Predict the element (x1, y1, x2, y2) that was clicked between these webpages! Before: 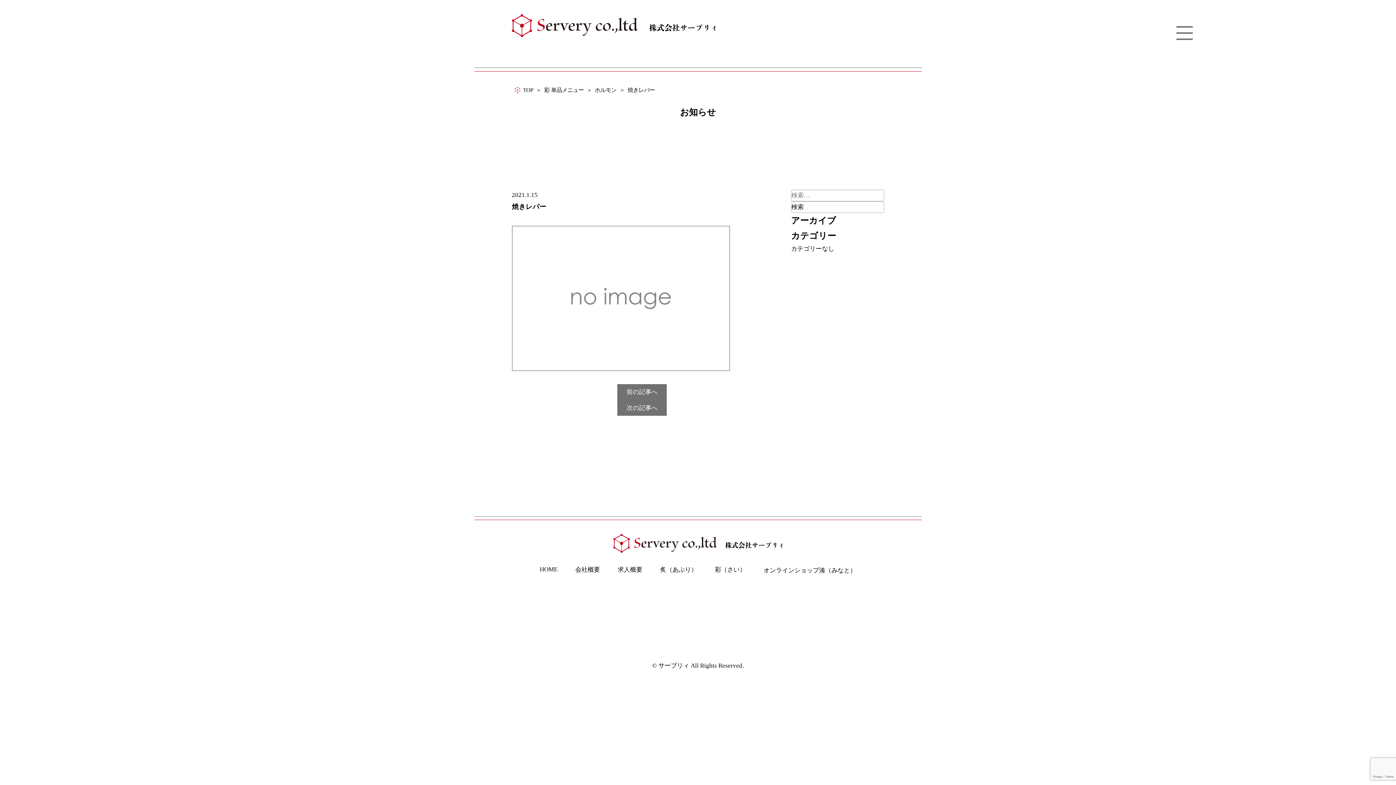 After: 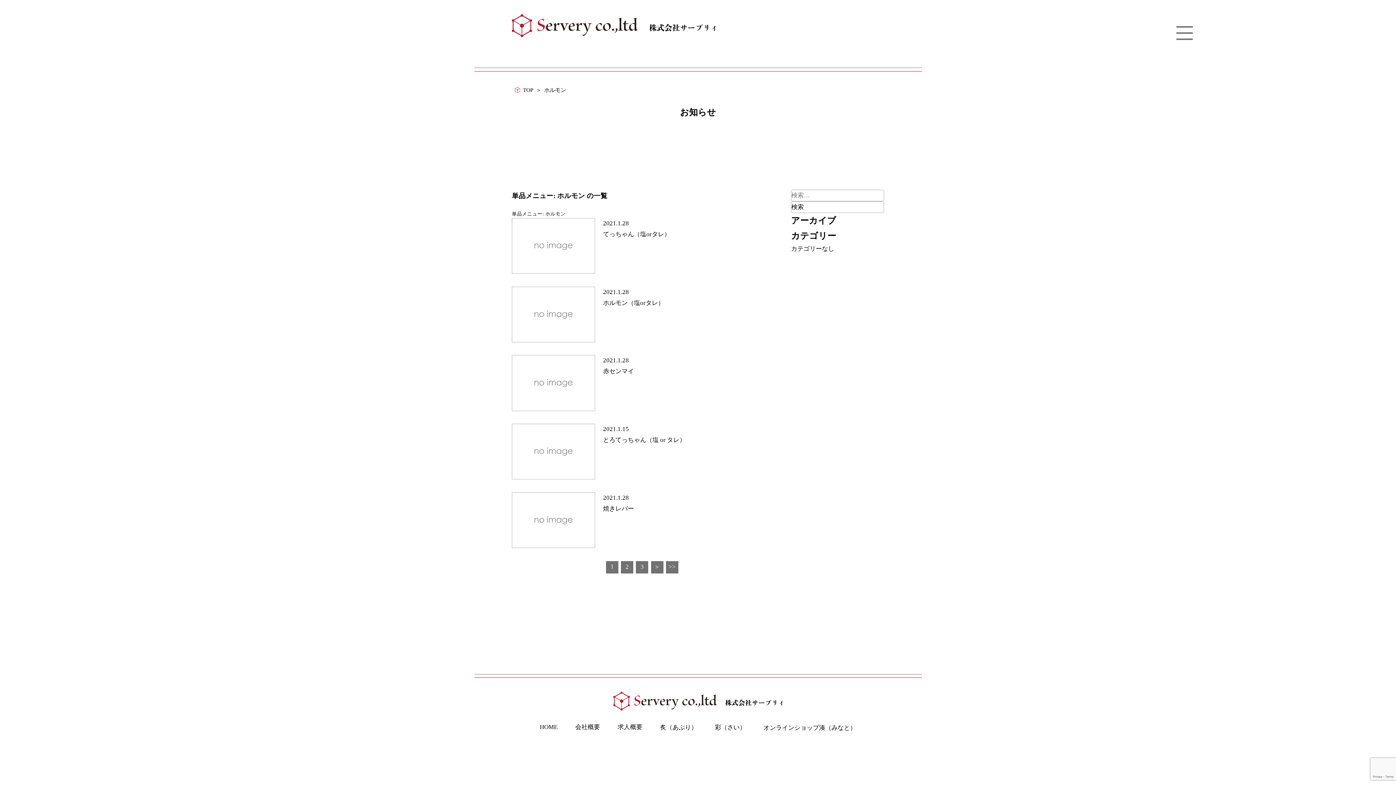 Action: bbox: (594, 86, 616, 93) label: ホルモン